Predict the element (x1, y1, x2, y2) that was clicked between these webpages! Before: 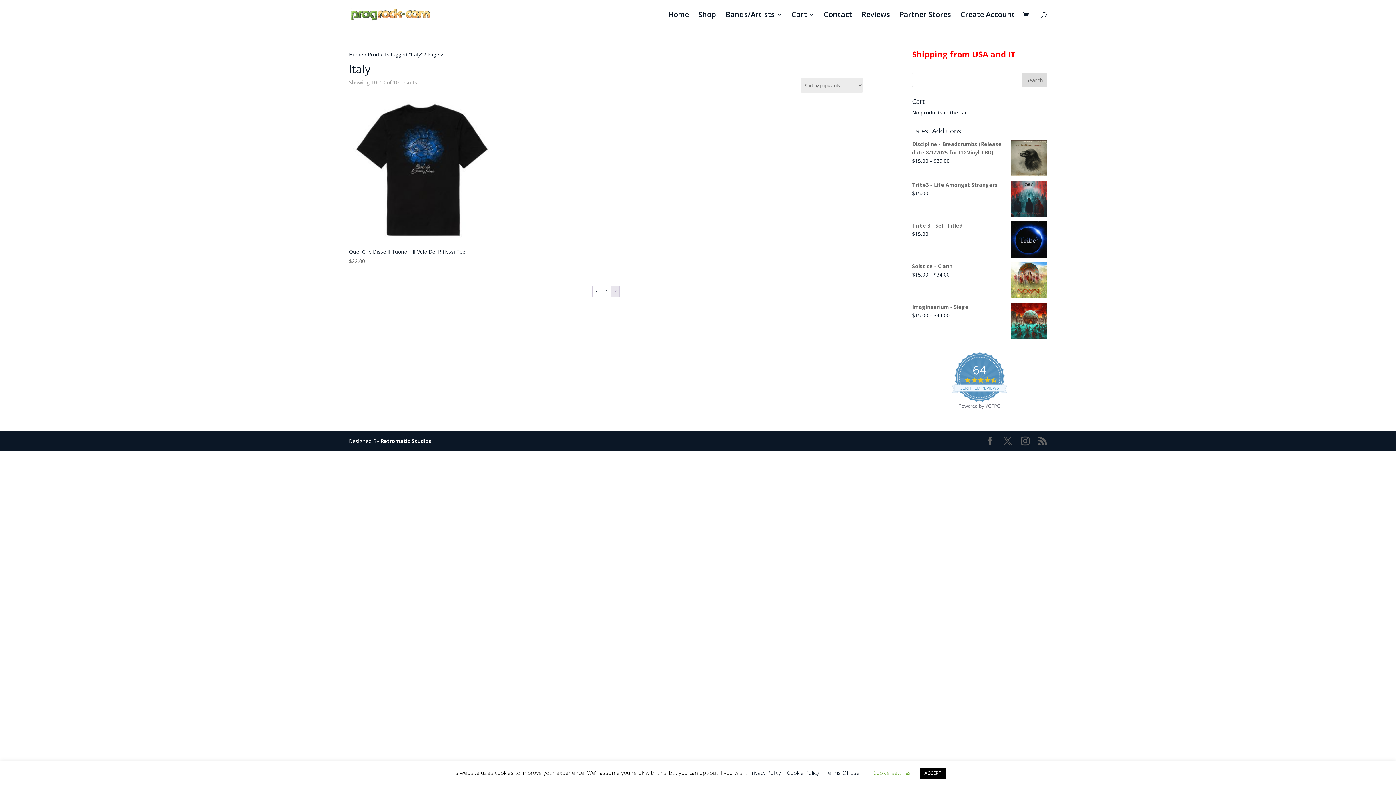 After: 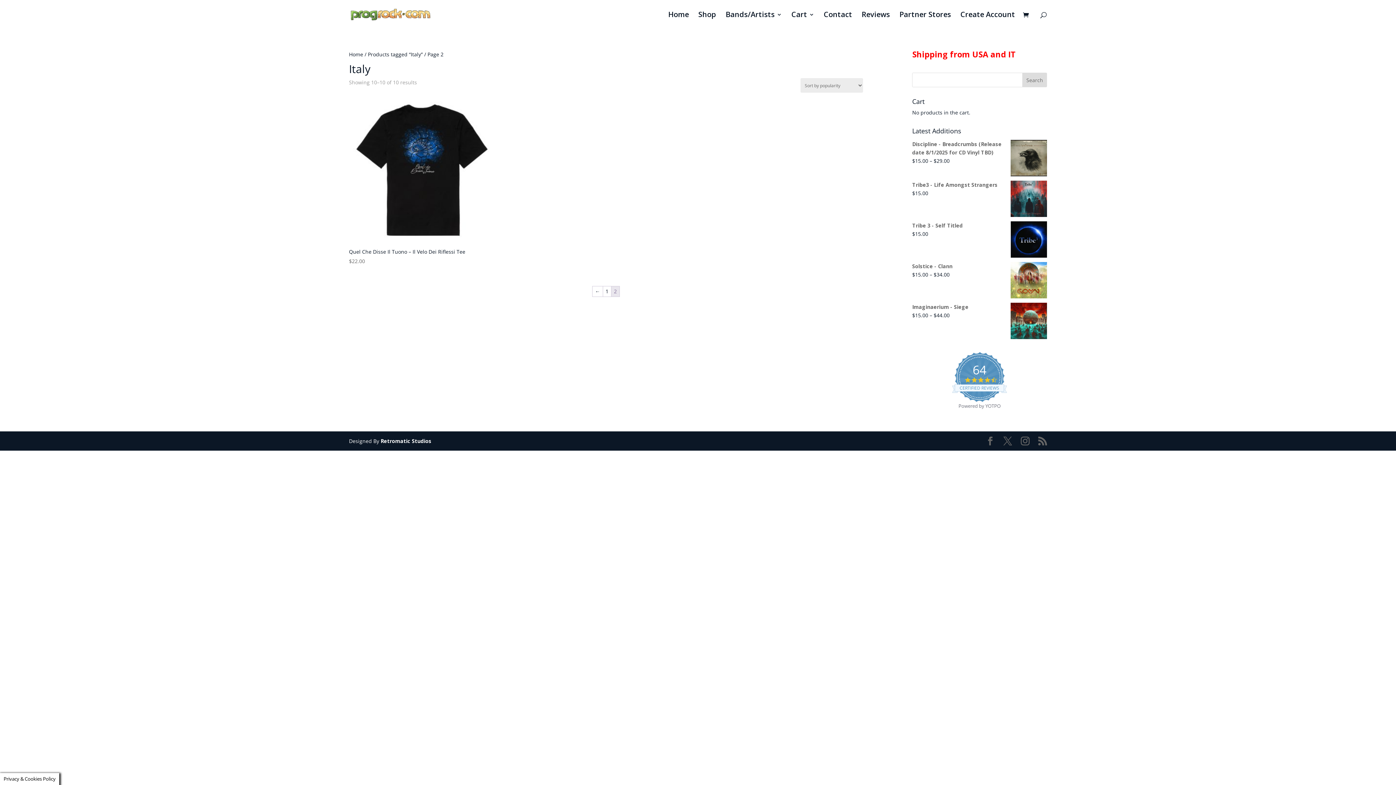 Action: bbox: (920, 768, 945, 779) label: ACCEPT